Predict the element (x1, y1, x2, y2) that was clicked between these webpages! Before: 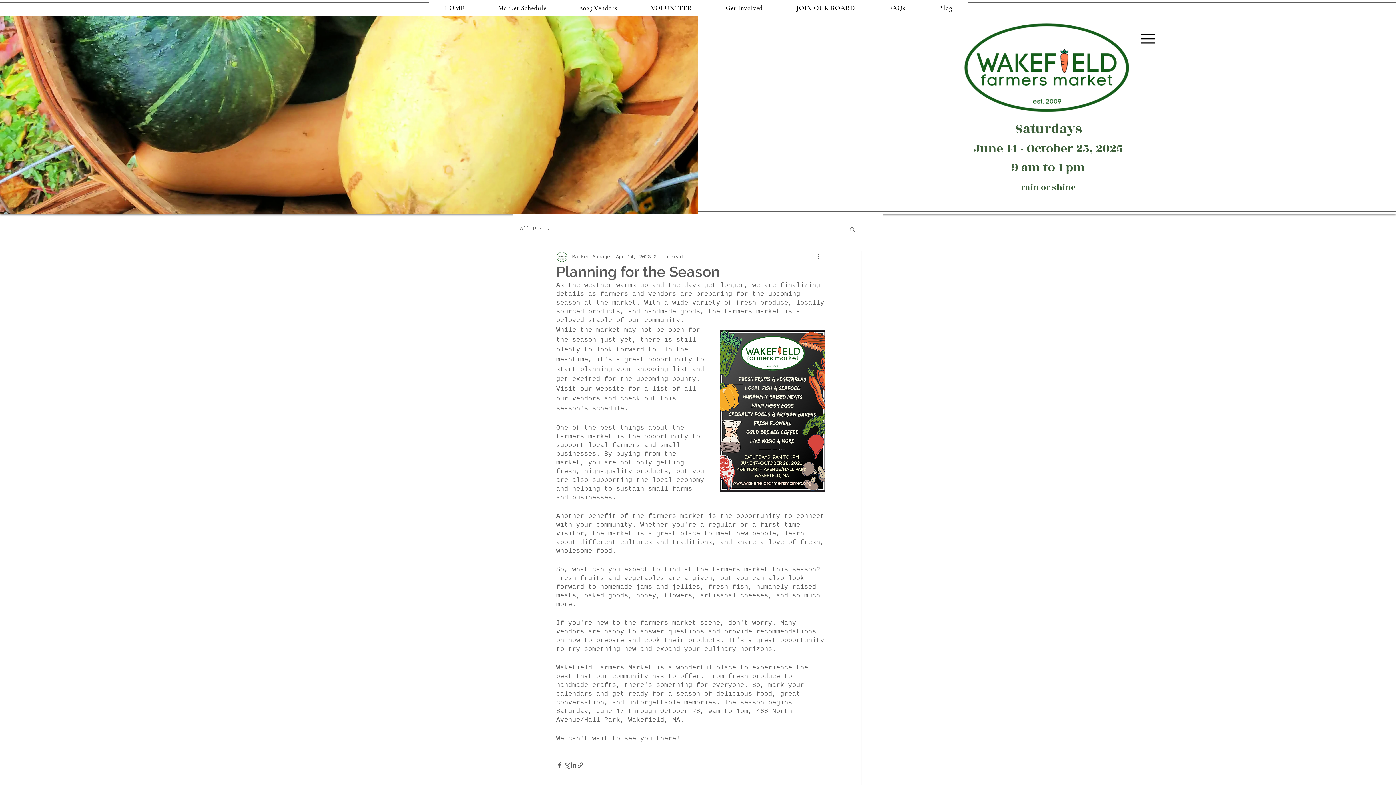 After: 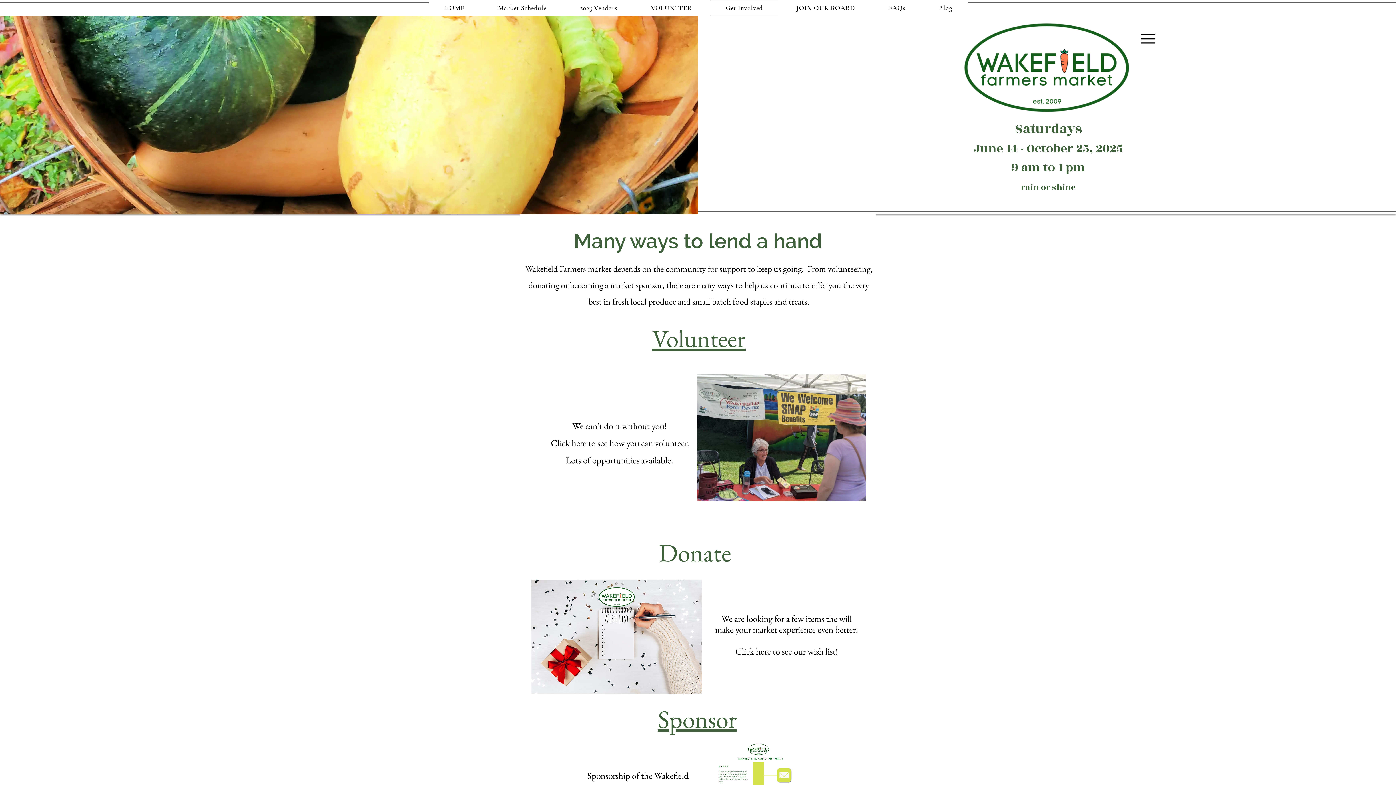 Action: label: Get Involved bbox: (710, 0, 778, 16)